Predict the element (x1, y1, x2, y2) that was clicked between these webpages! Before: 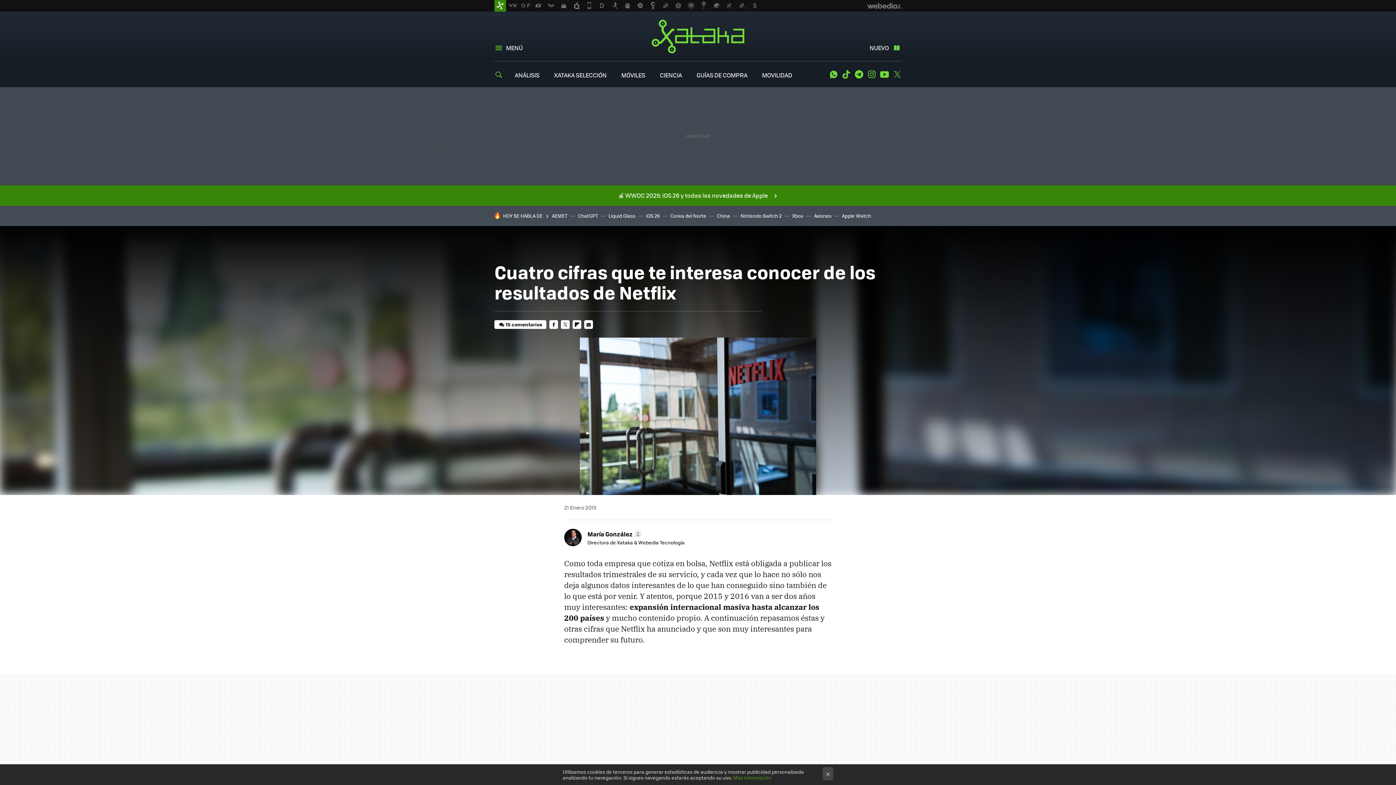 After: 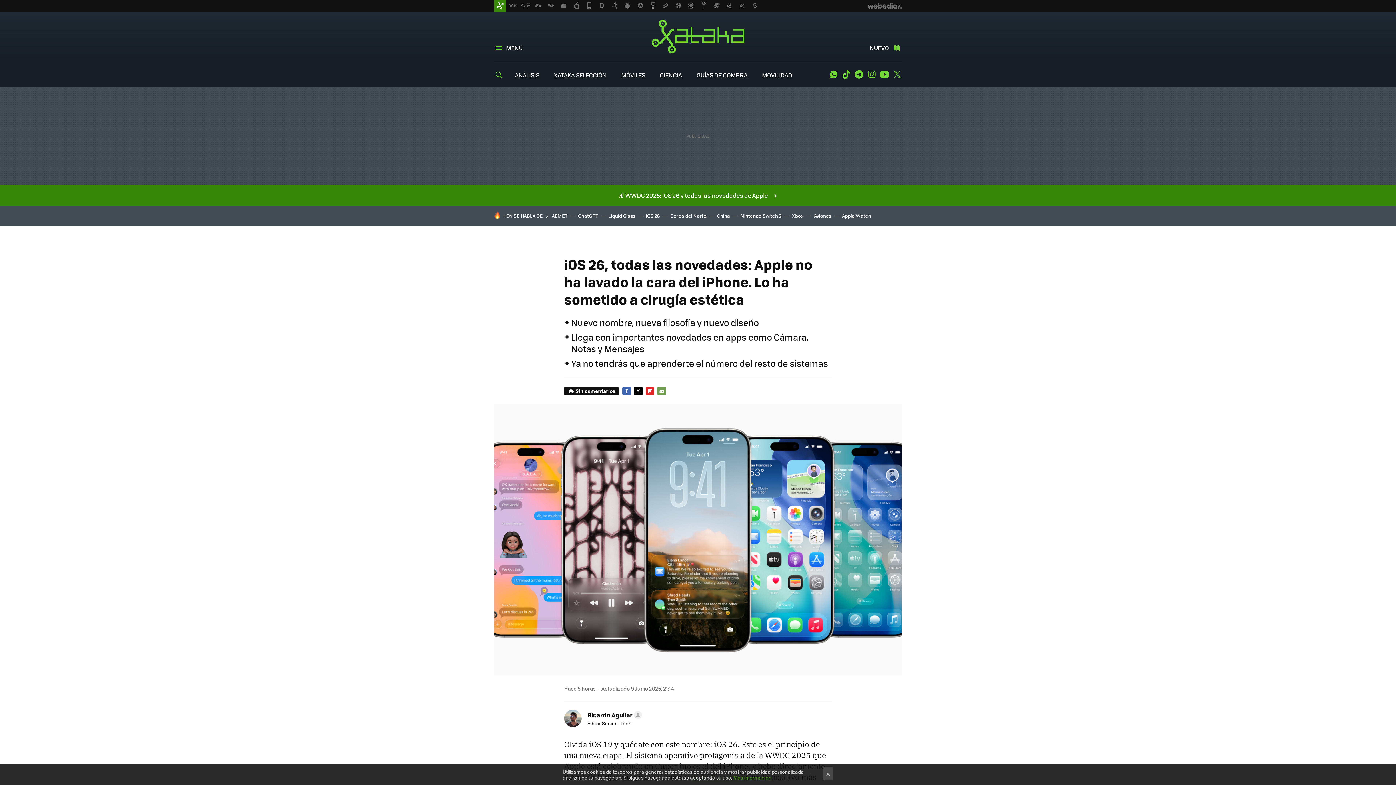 Action: bbox: (646, 212, 660, 219) label: iOS 26